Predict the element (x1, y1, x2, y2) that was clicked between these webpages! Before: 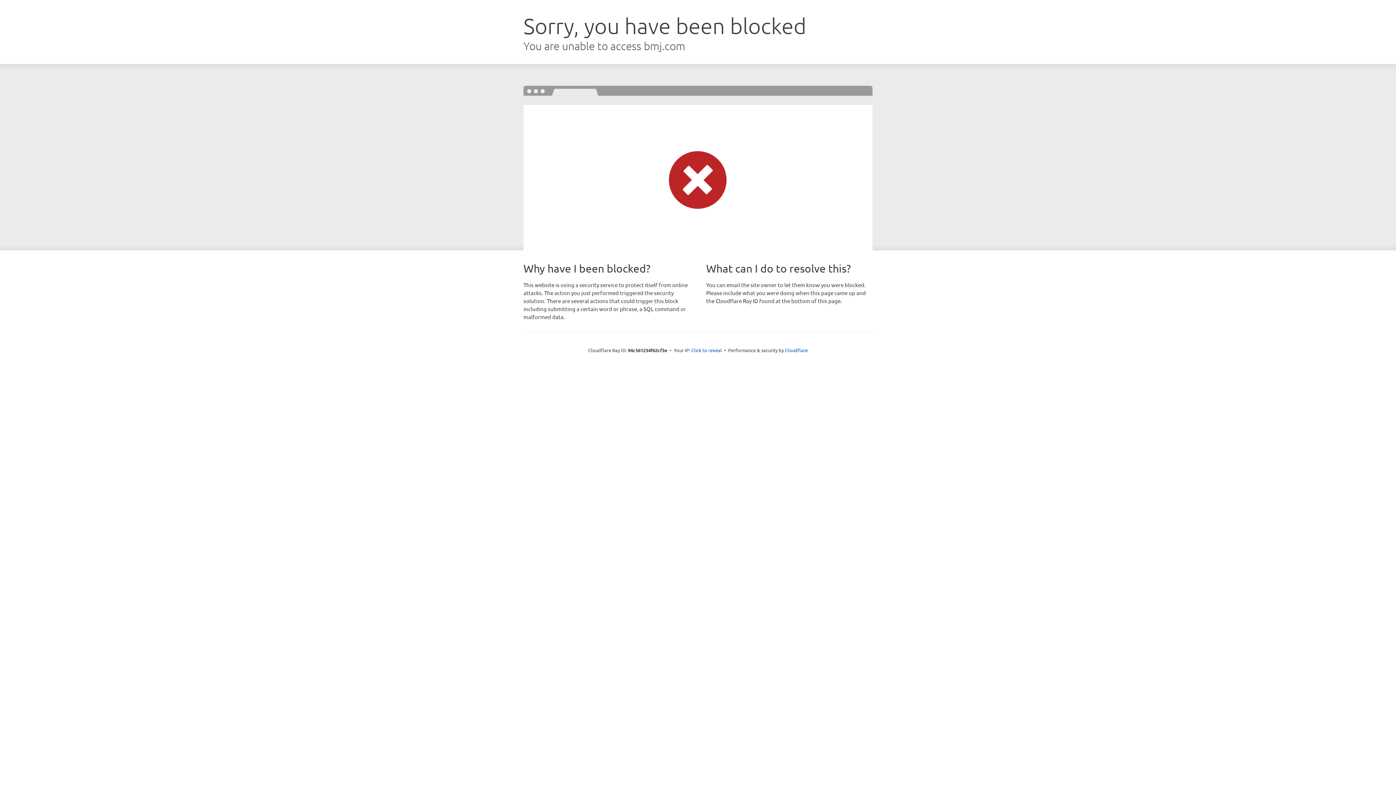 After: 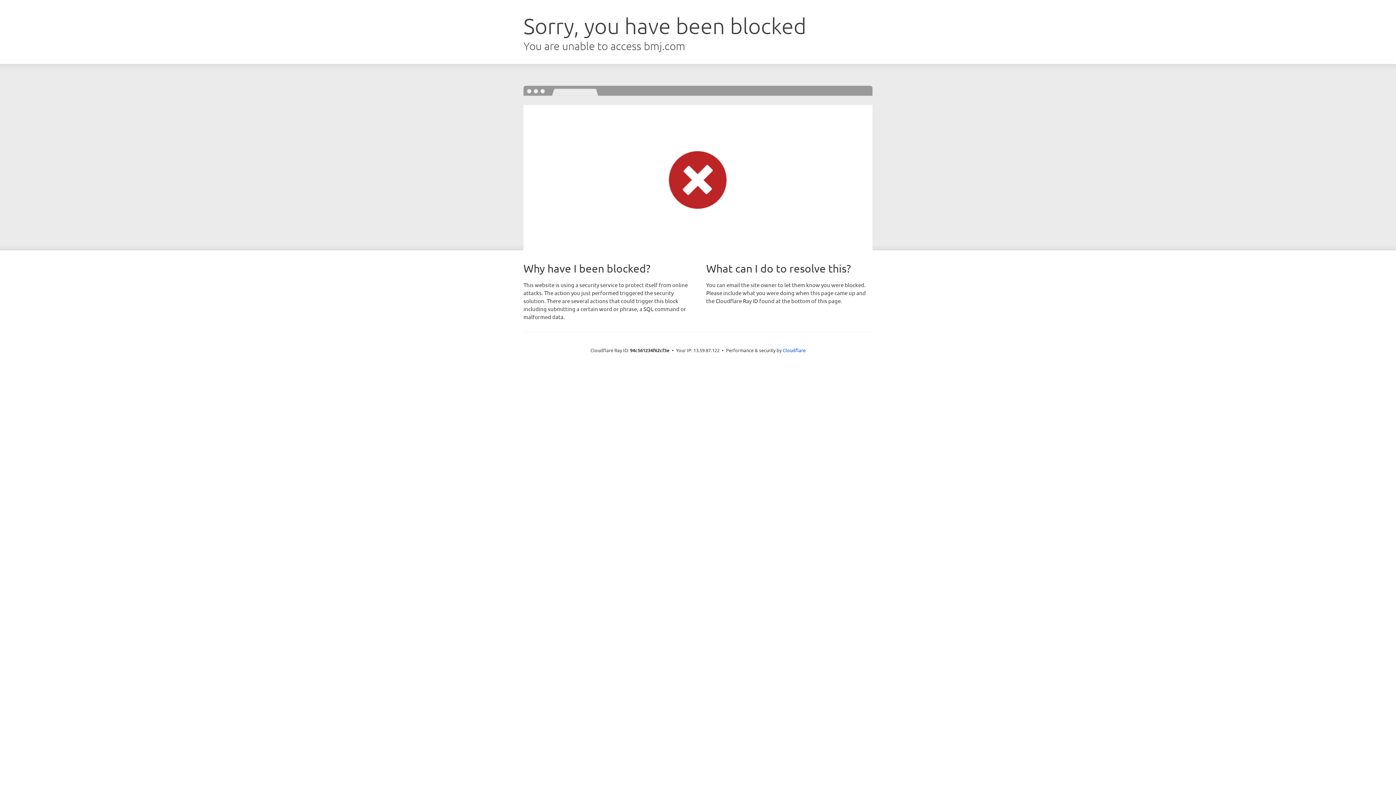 Action: bbox: (691, 346, 722, 353) label: Click to reveal